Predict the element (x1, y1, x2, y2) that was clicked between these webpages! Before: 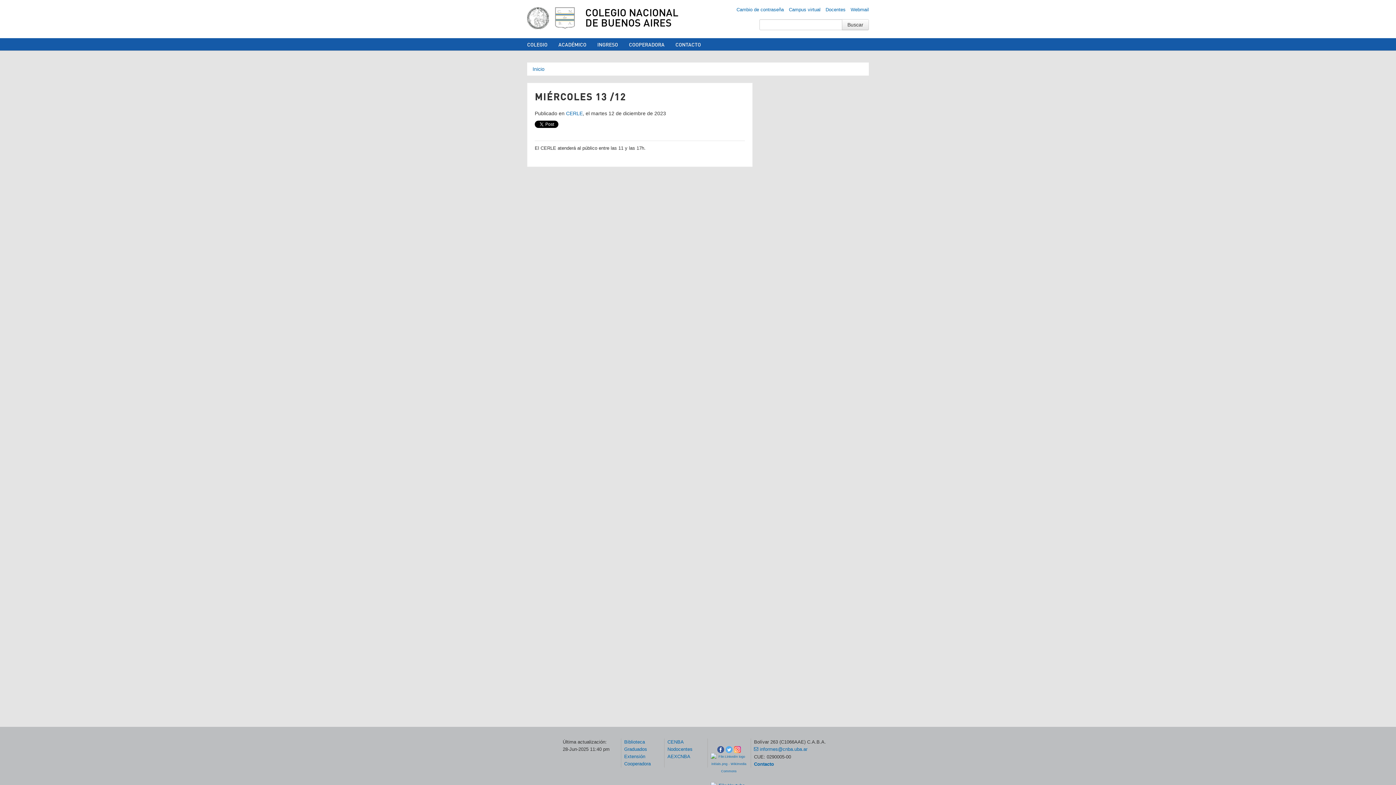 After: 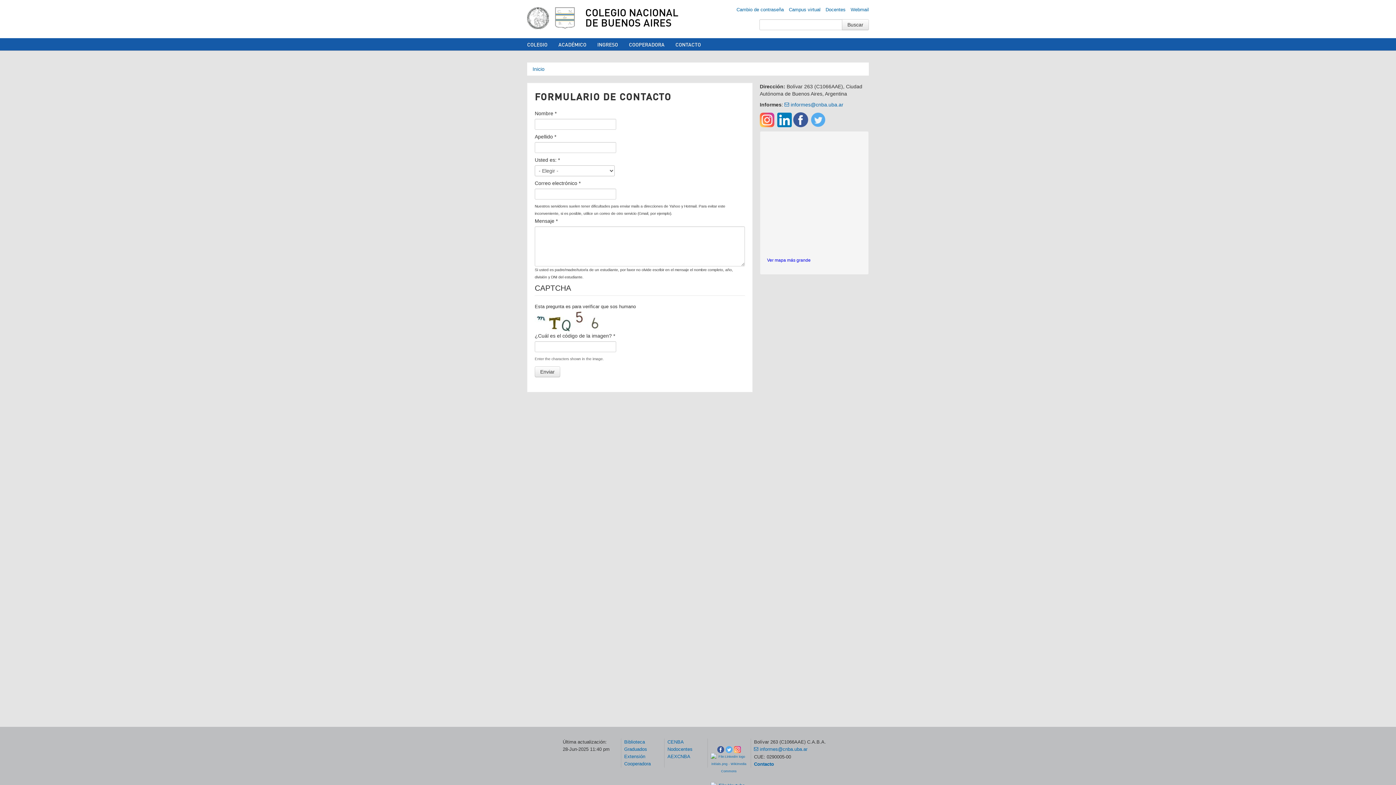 Action: label: Contacto
 bbox: (754, 761, 774, 767)